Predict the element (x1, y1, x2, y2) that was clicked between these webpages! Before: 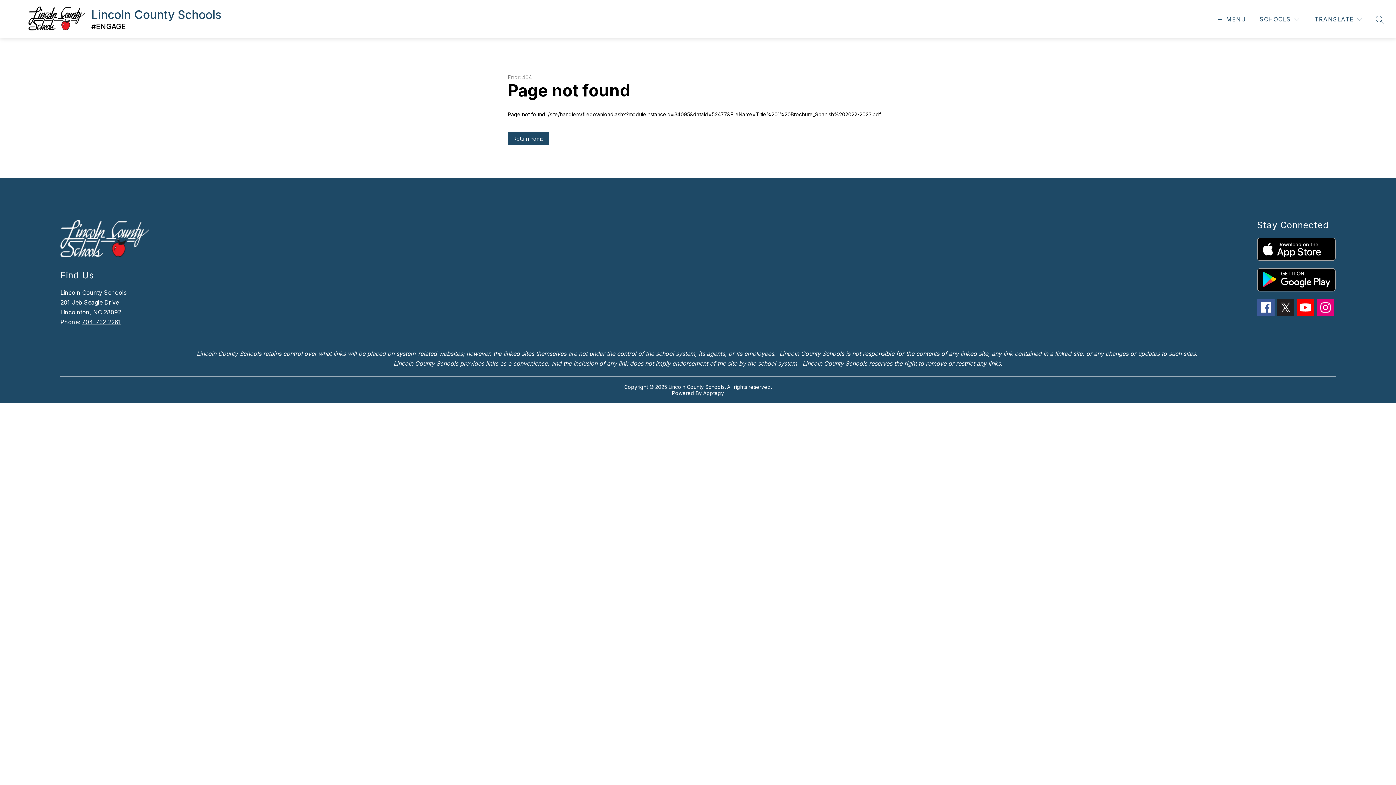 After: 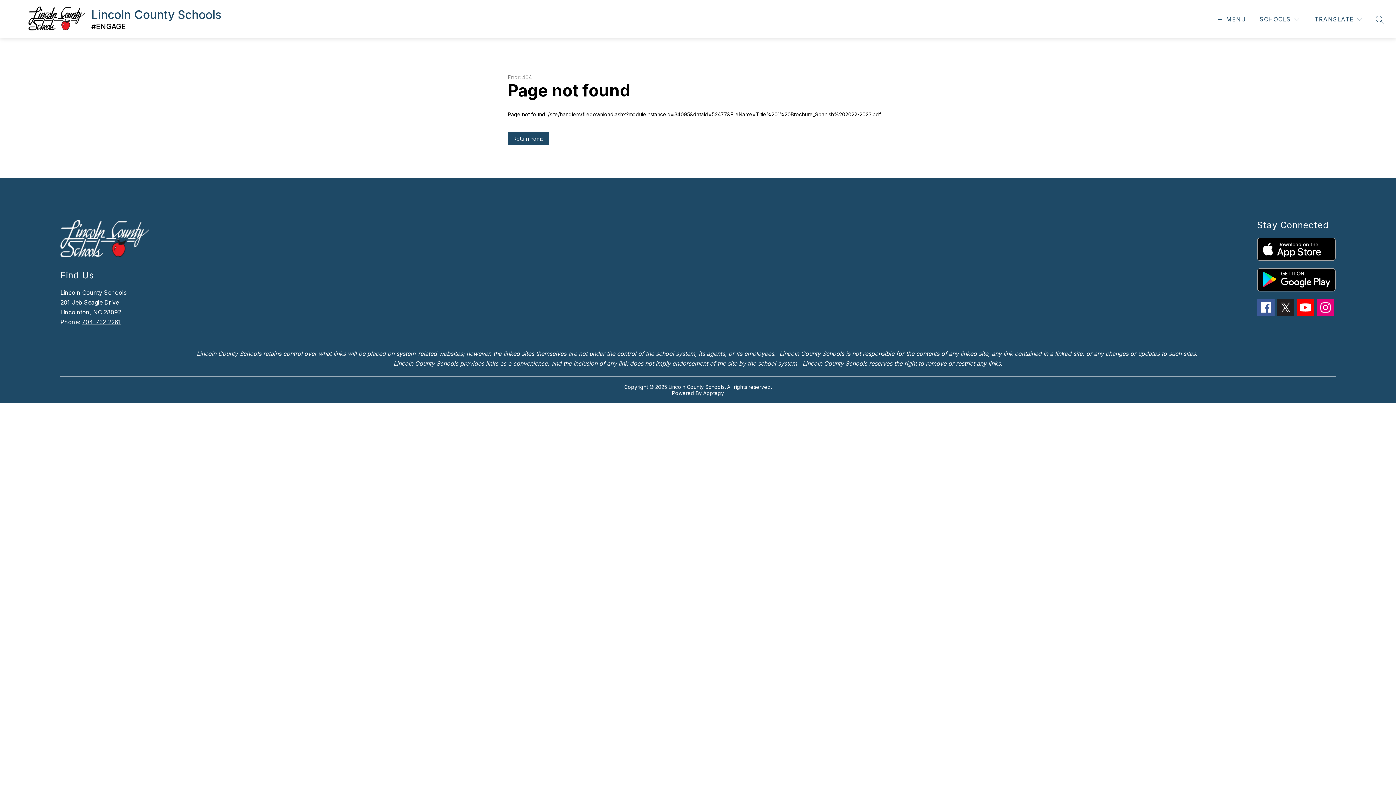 Action: bbox: (1297, 298, 1314, 316)